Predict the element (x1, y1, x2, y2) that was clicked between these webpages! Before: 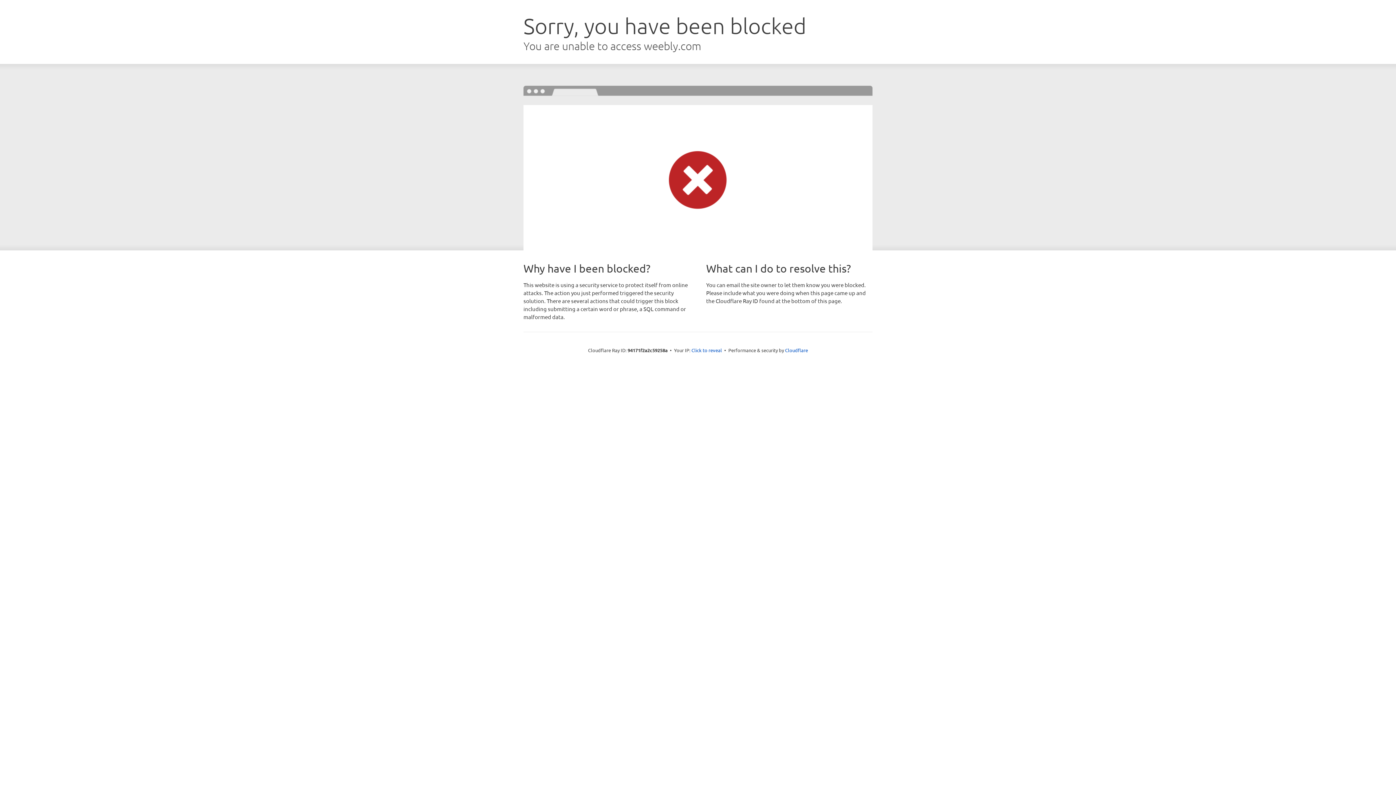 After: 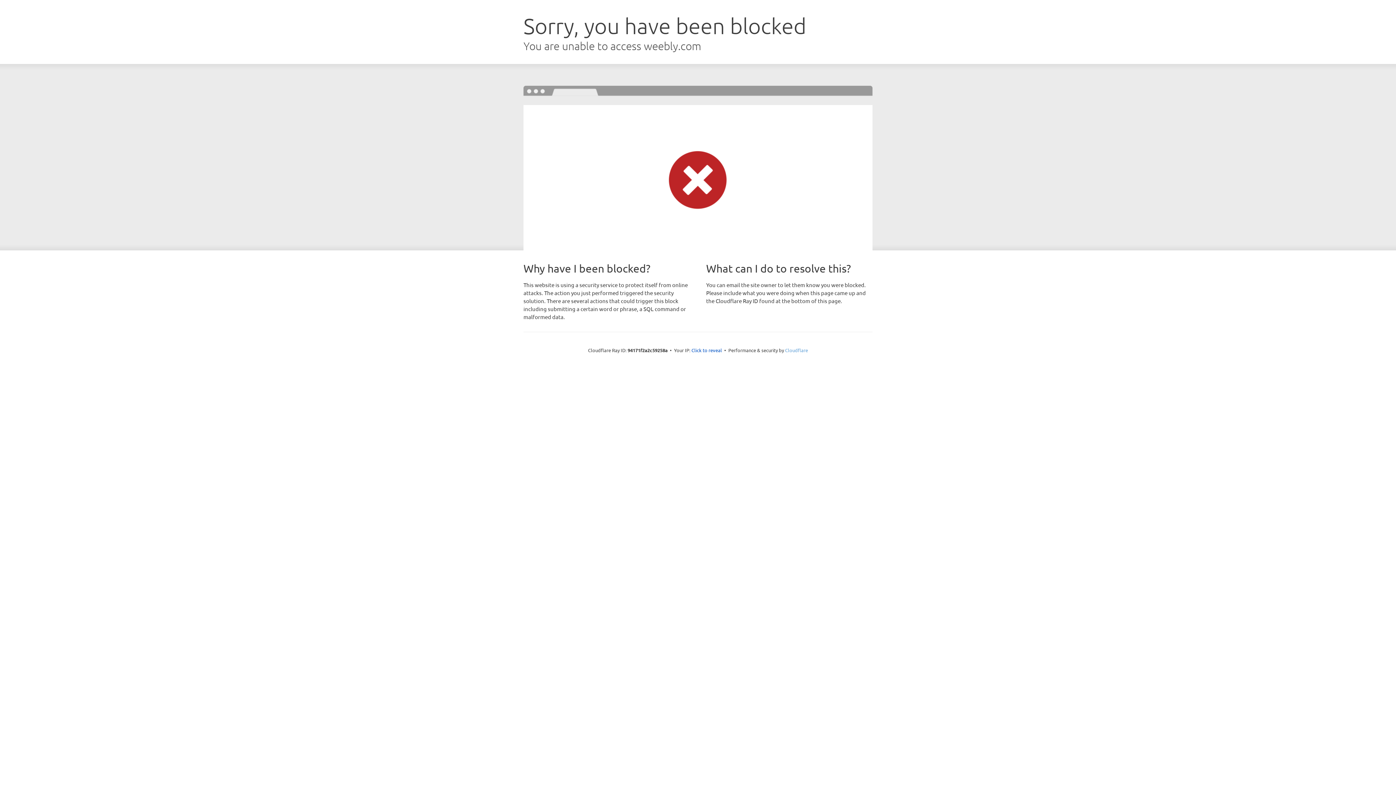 Action: bbox: (785, 347, 808, 353) label: Cloudflare